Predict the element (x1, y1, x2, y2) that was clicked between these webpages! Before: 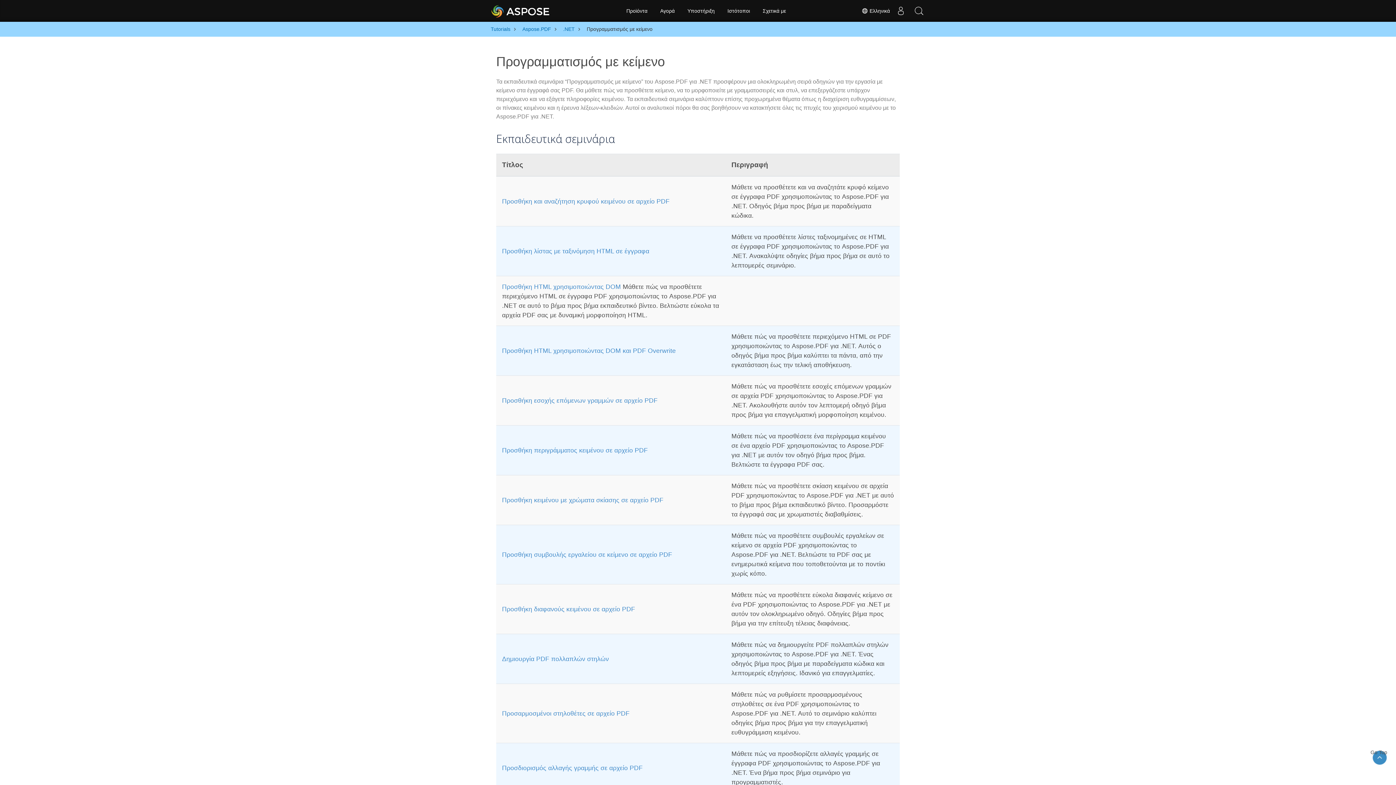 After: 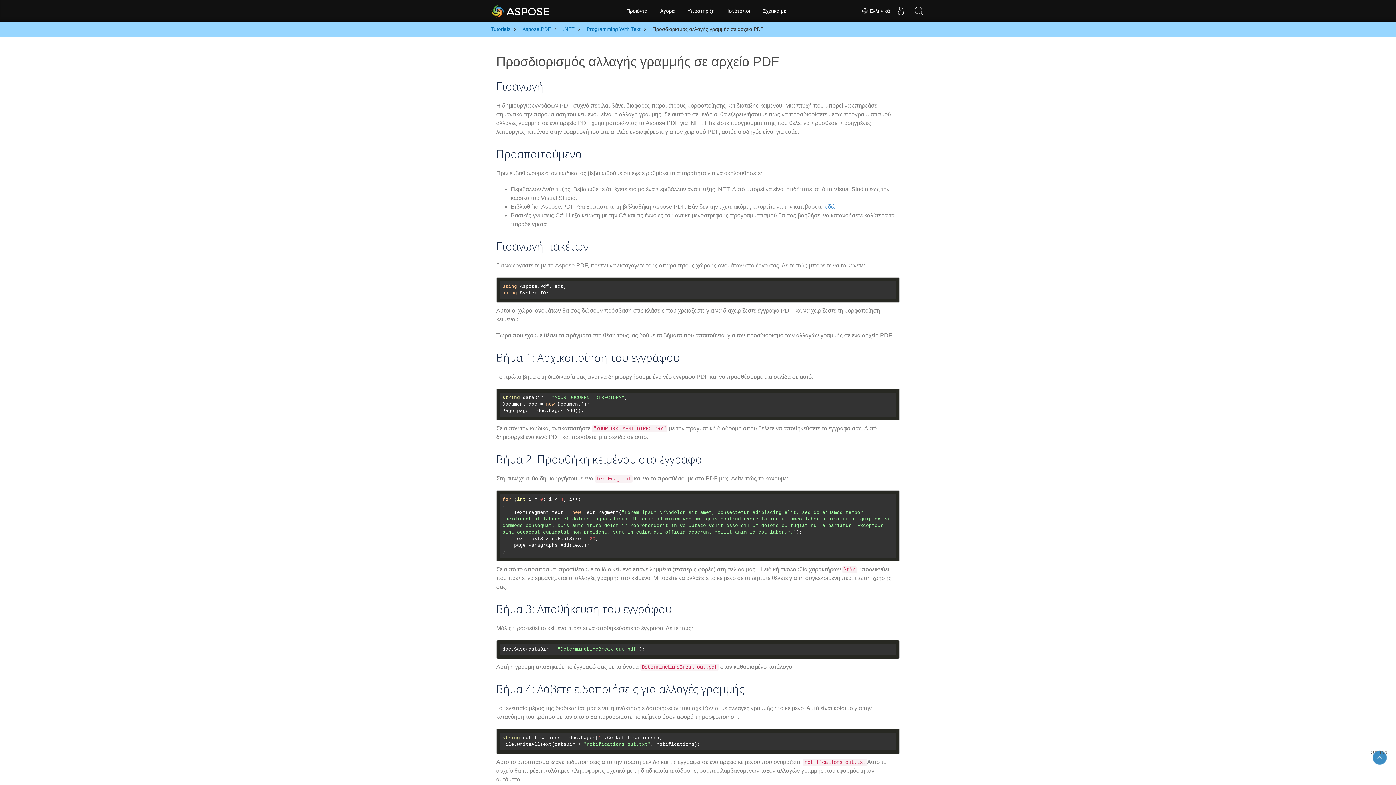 Action: label: Προσδιορισμός αλλαγής γραμμής σε αρχείο PDF bbox: (502, 764, 642, 772)